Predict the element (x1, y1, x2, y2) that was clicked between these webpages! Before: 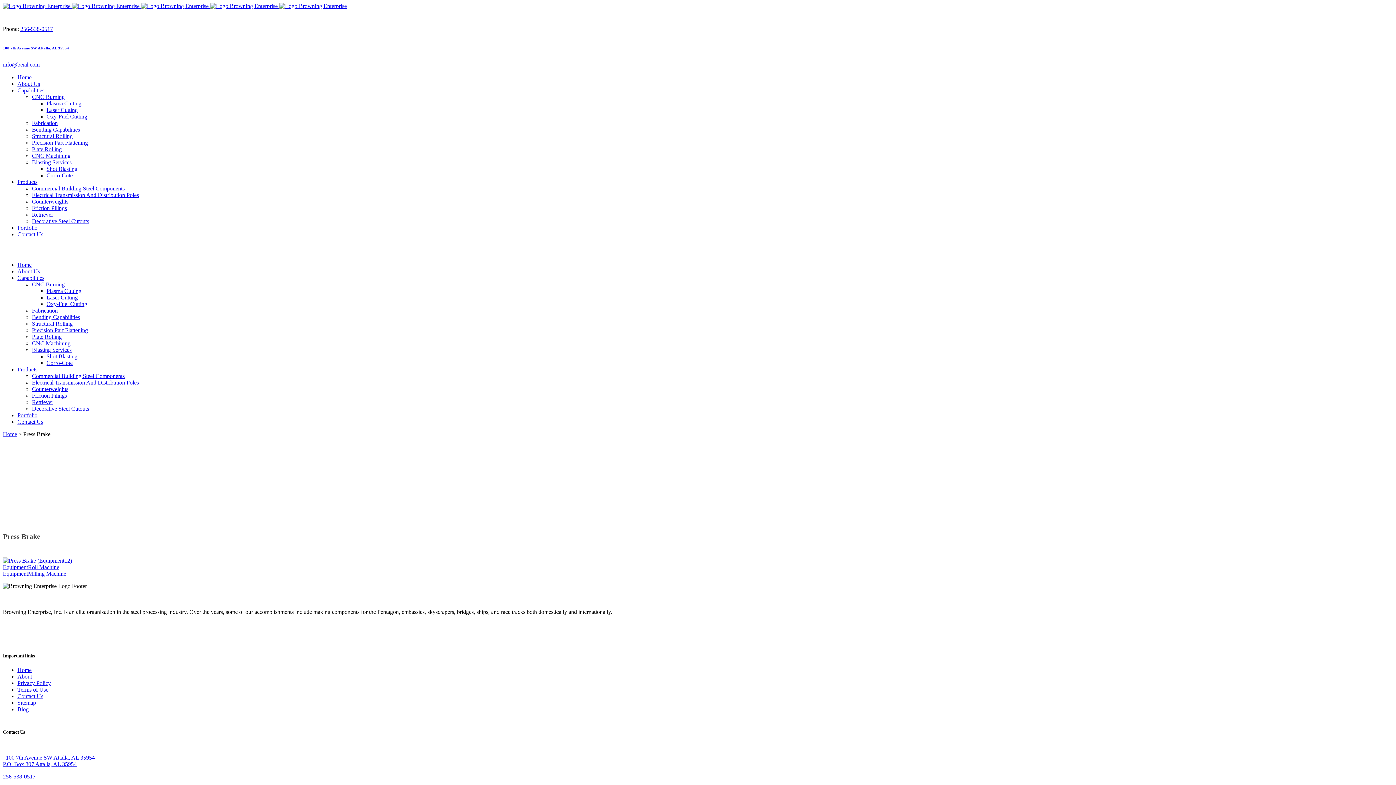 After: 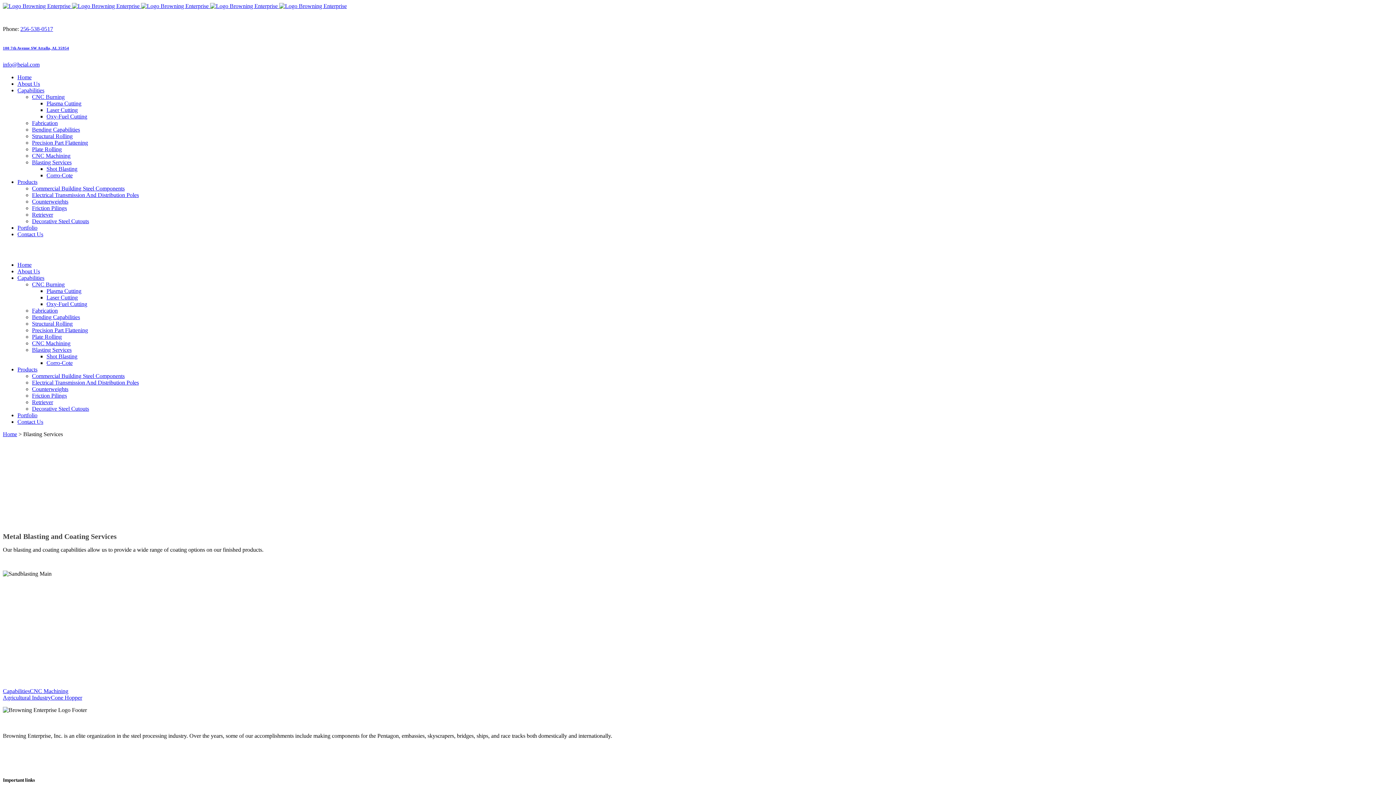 Action: bbox: (32, 159, 71, 165) label: Blasting Services